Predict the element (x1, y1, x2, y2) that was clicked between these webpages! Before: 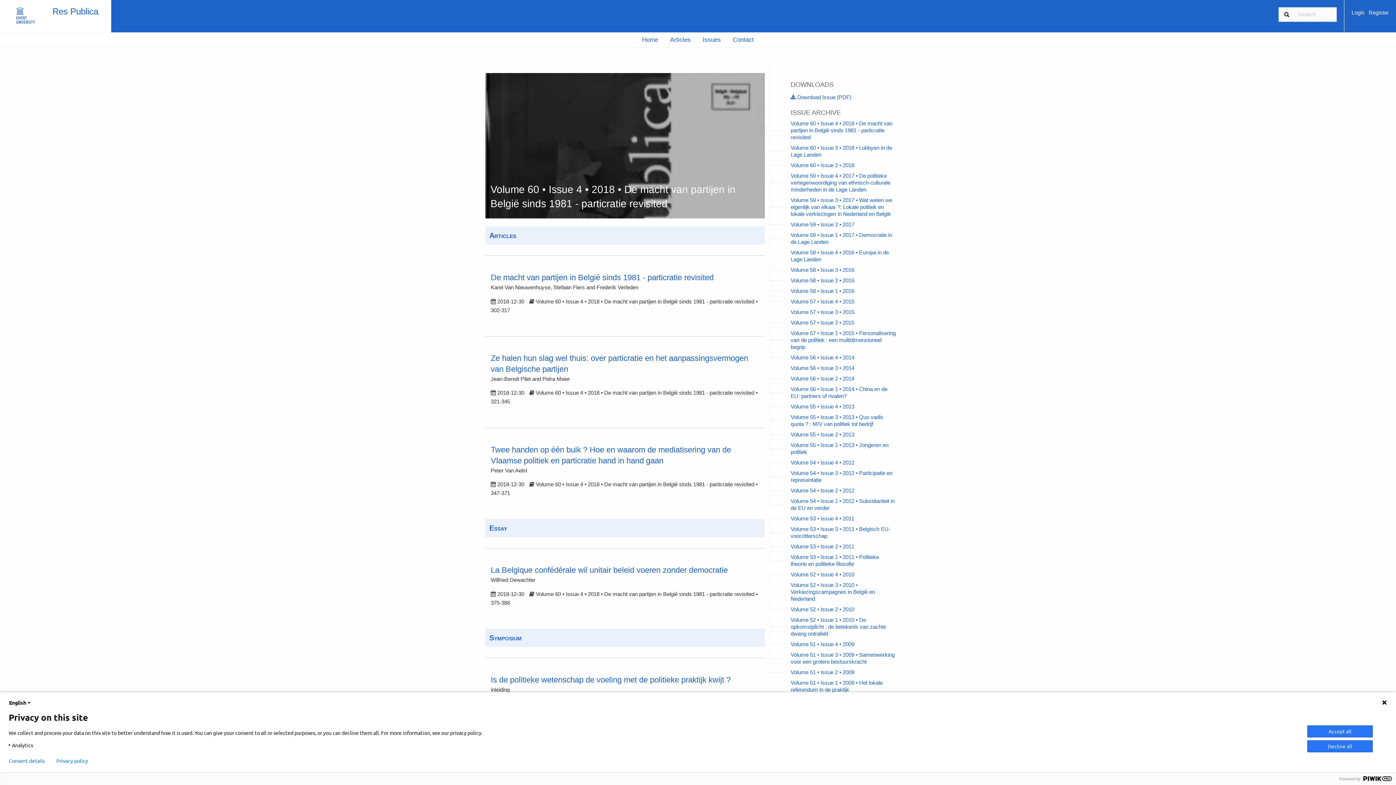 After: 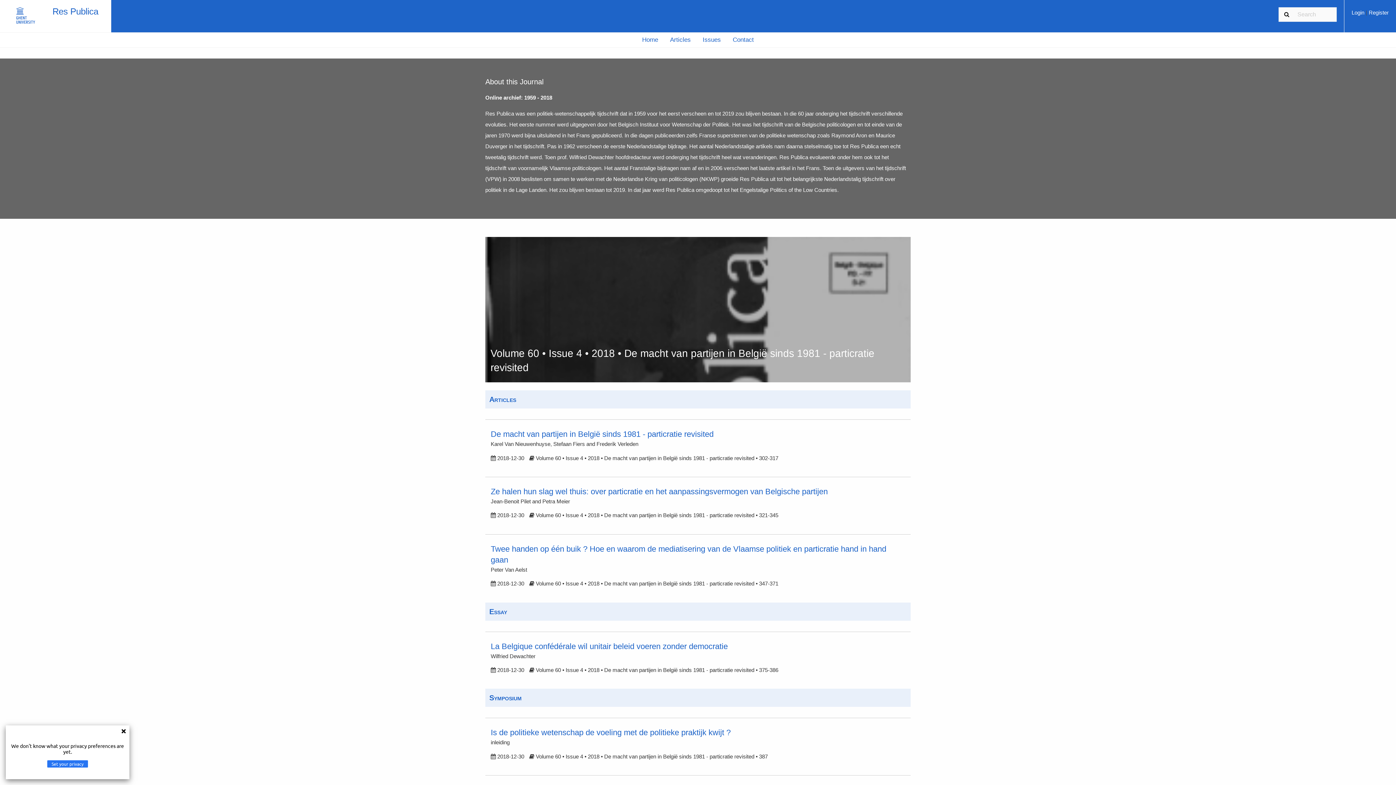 Action: bbox: (7, 16, 47, 22)